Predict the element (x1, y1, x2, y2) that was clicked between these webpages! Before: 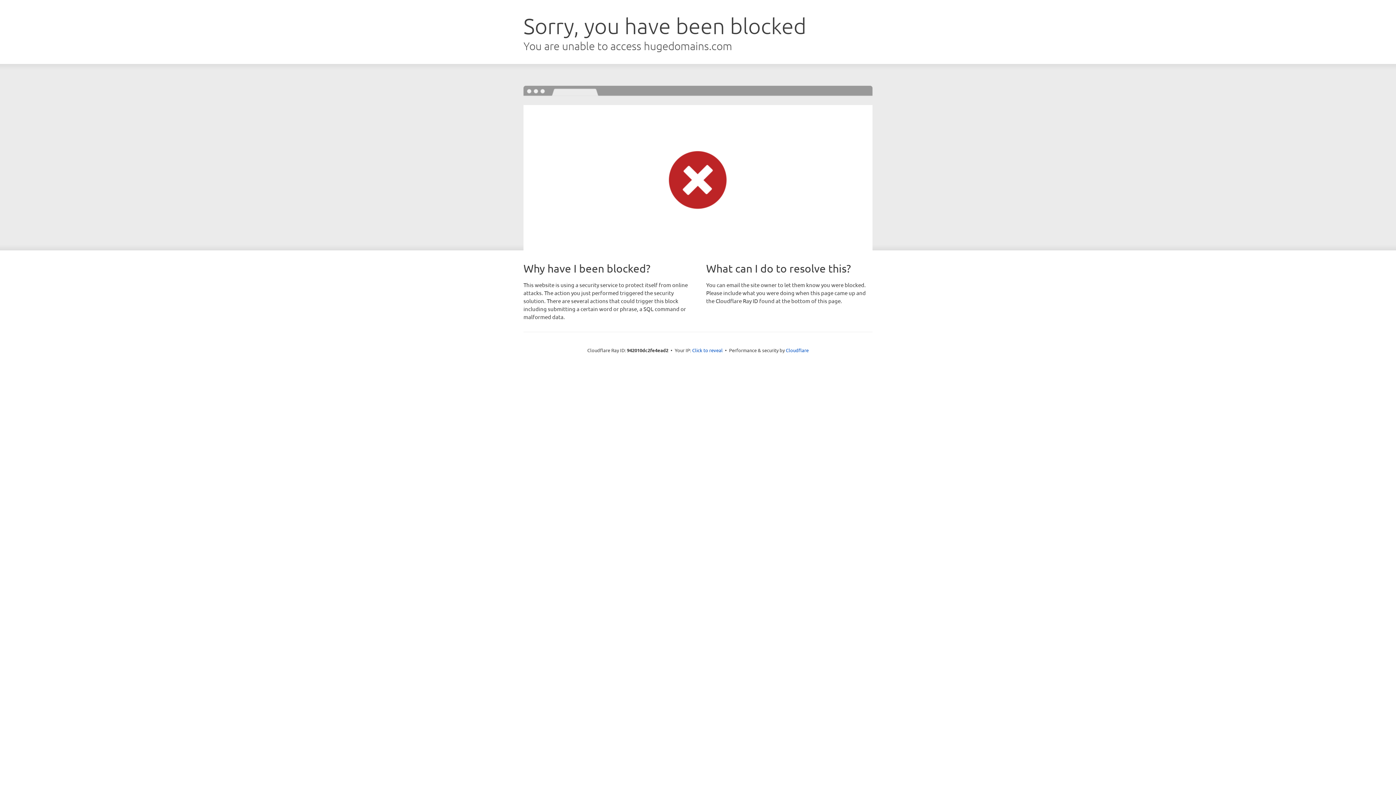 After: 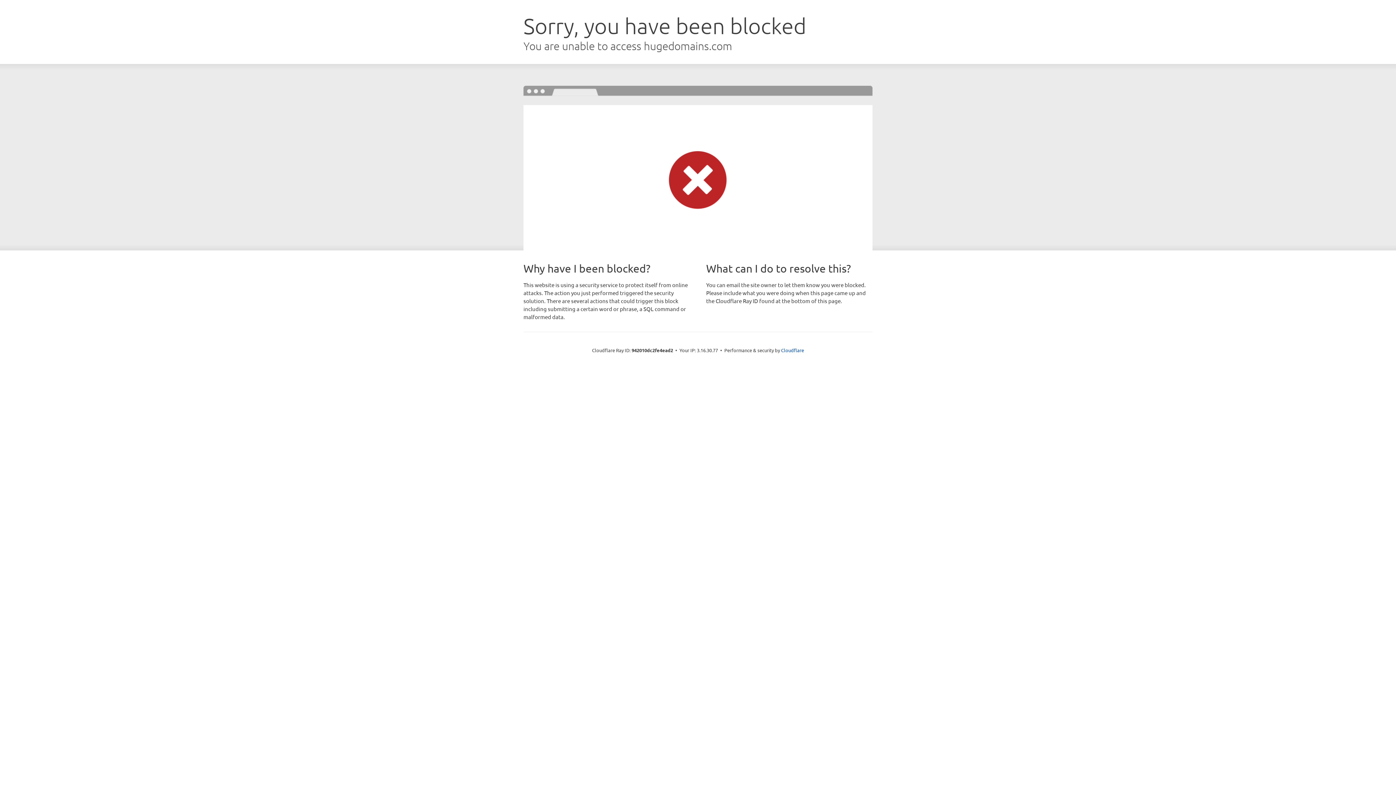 Action: bbox: (692, 346, 722, 353) label: Click to reveal